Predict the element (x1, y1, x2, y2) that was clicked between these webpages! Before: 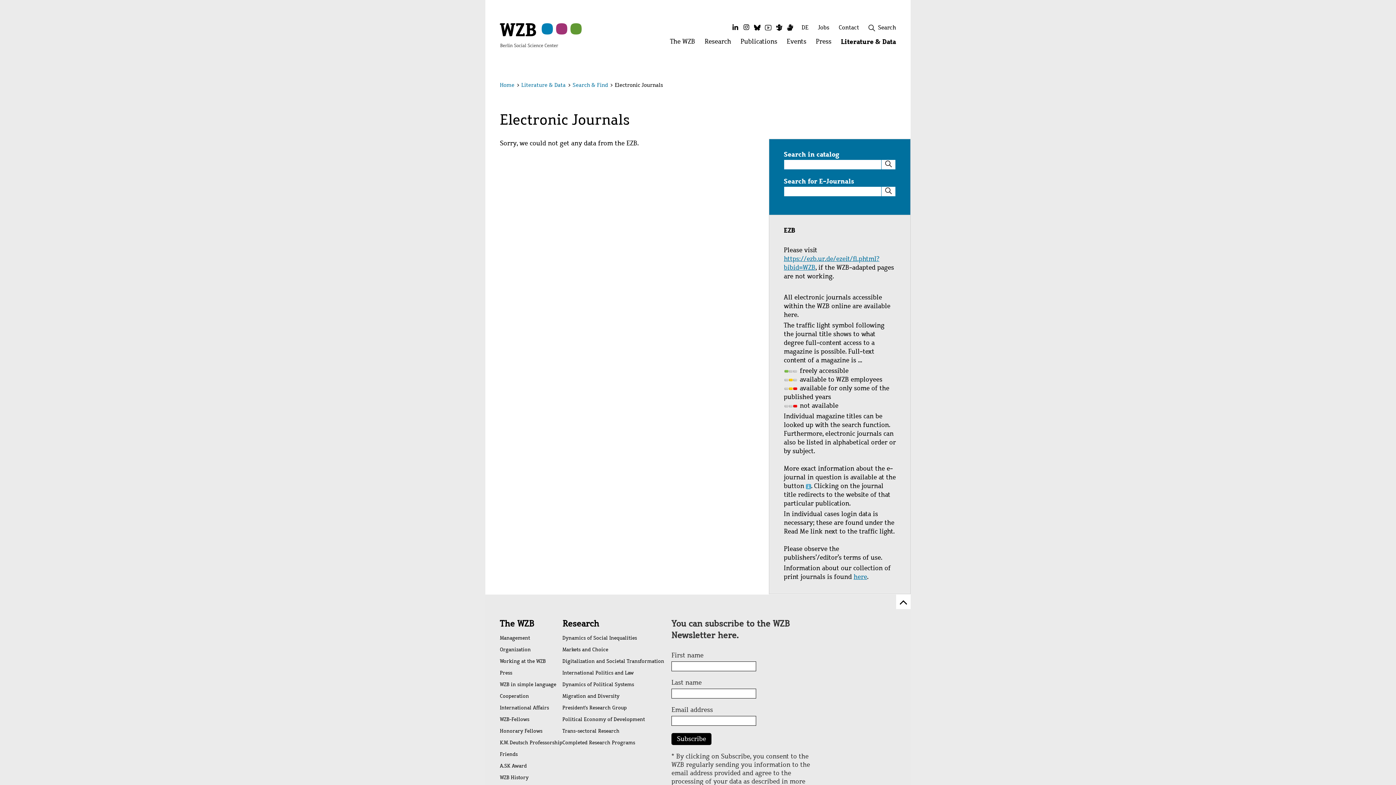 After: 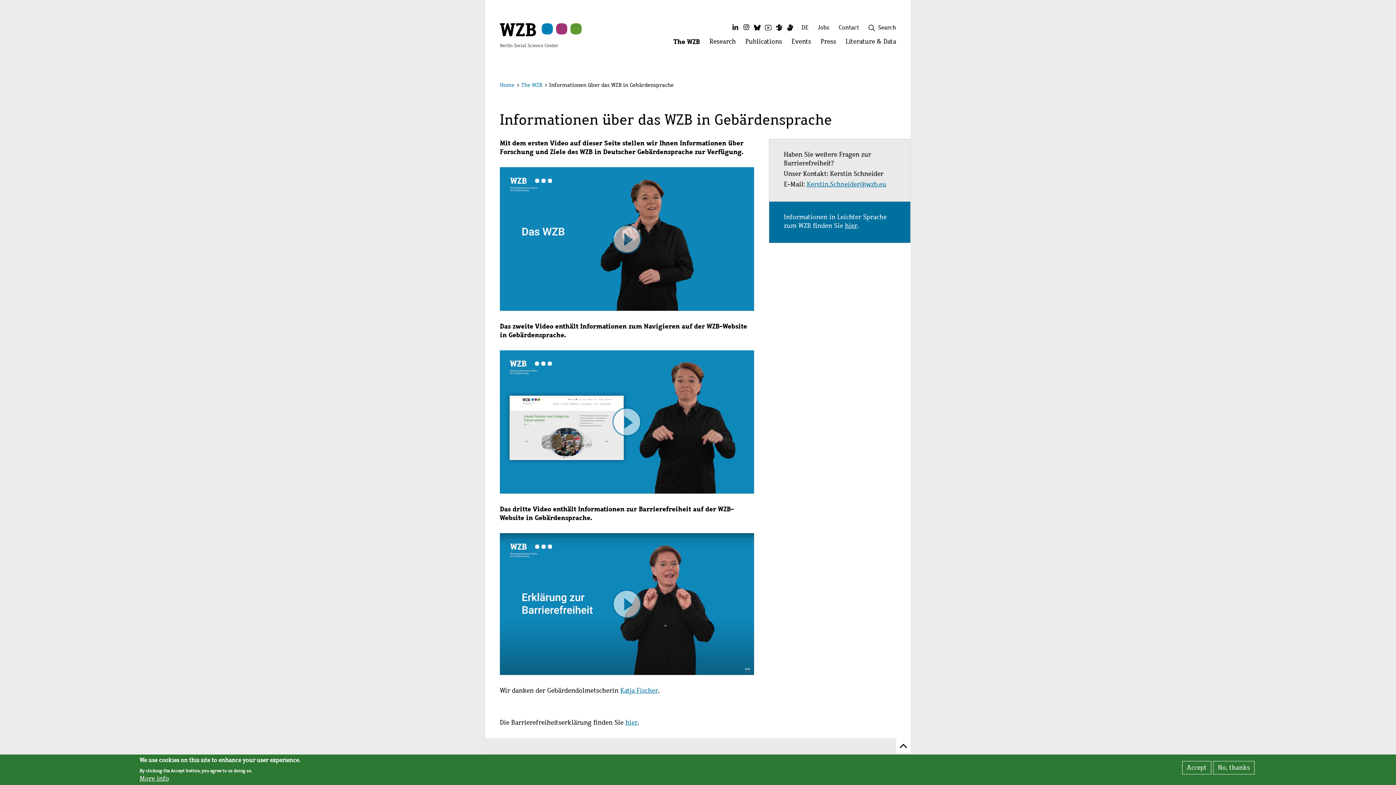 Action: label: Sign Language bbox: (786, 23, 794, 31)